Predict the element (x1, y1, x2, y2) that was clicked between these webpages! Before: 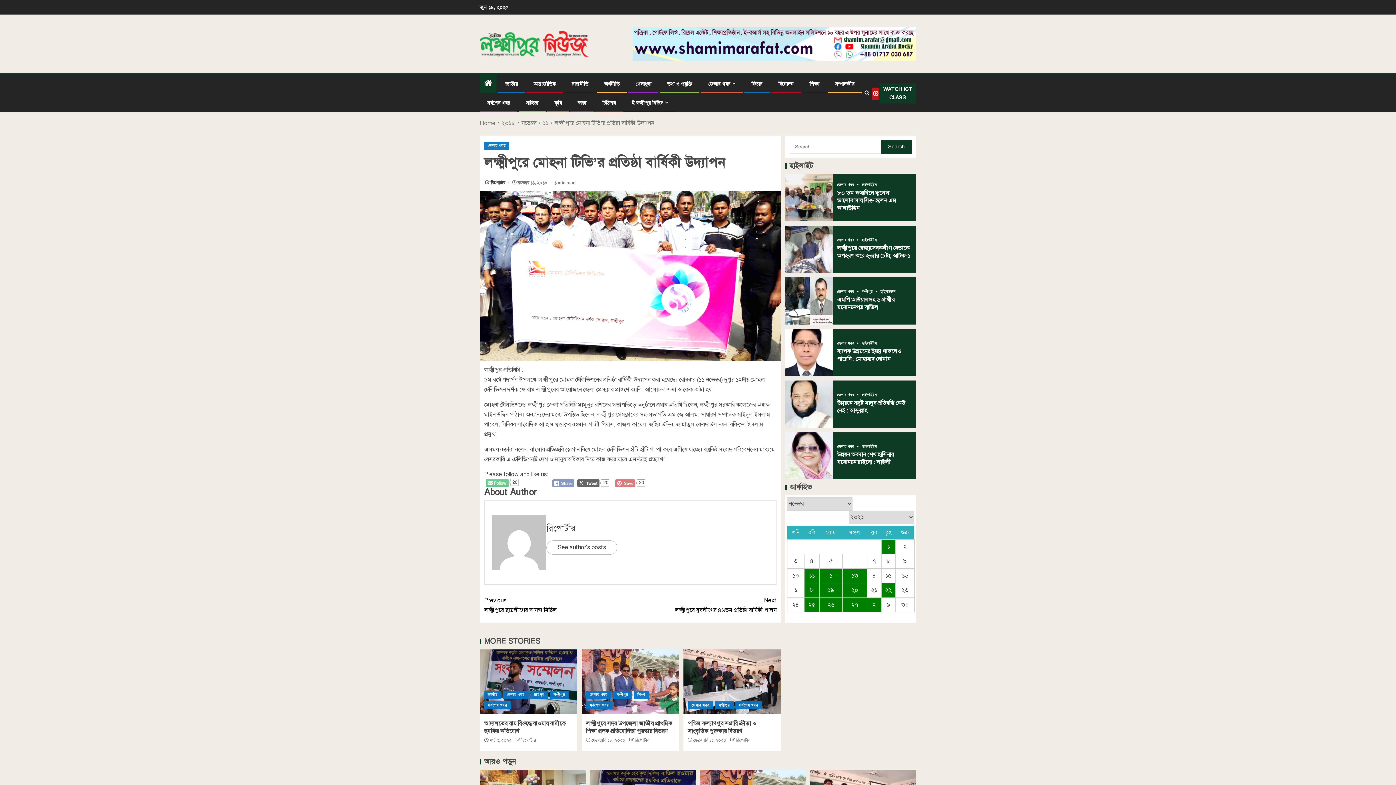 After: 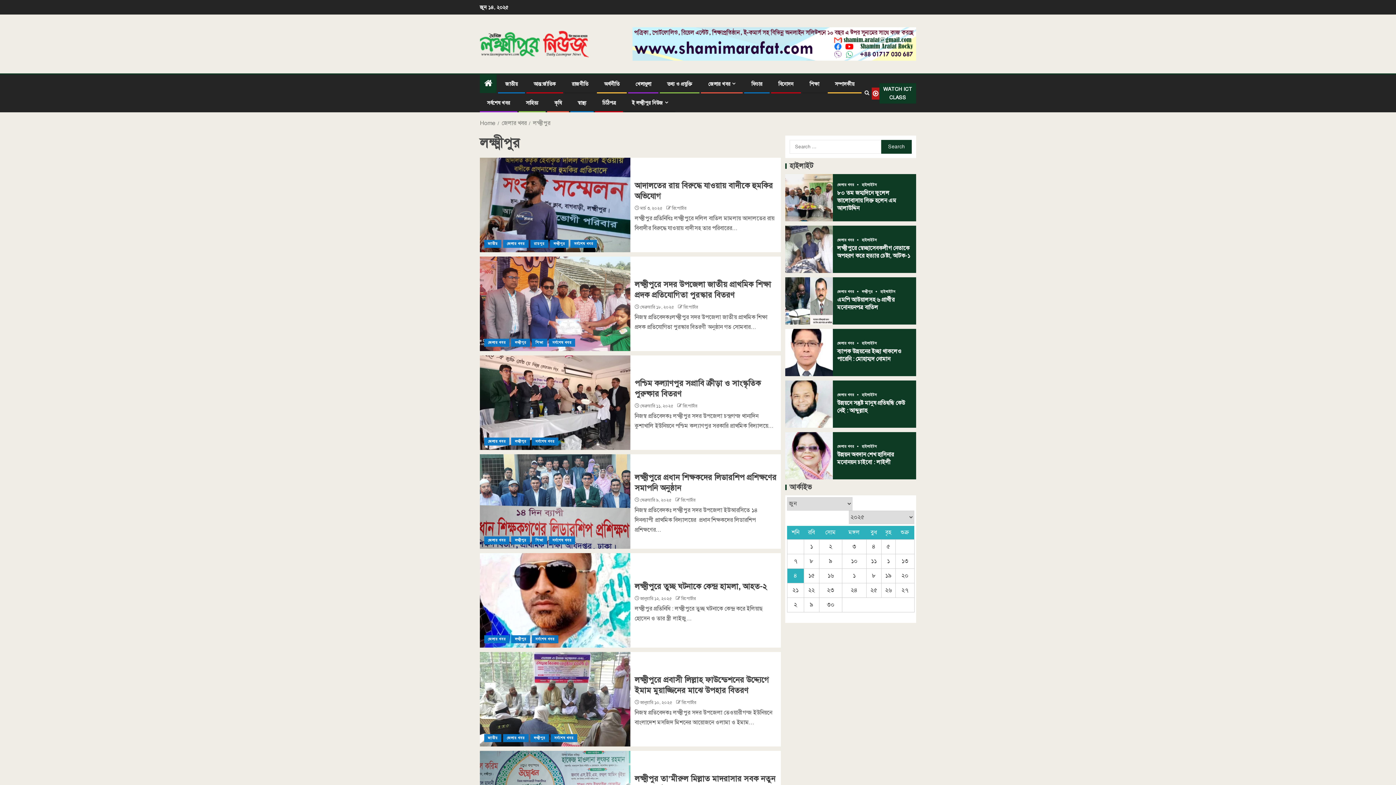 Action: bbox: (613, 691, 631, 699) label: লক্ষ্মীপুর